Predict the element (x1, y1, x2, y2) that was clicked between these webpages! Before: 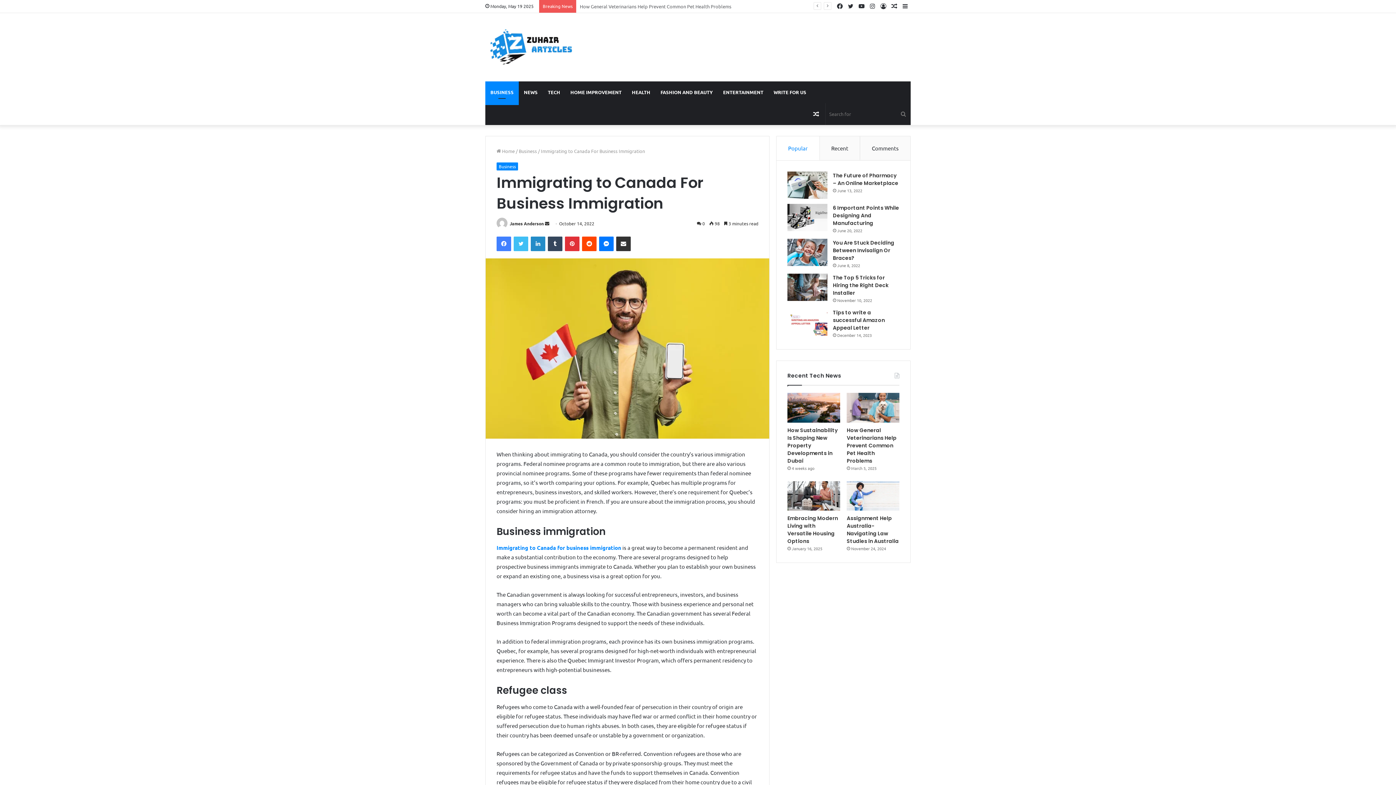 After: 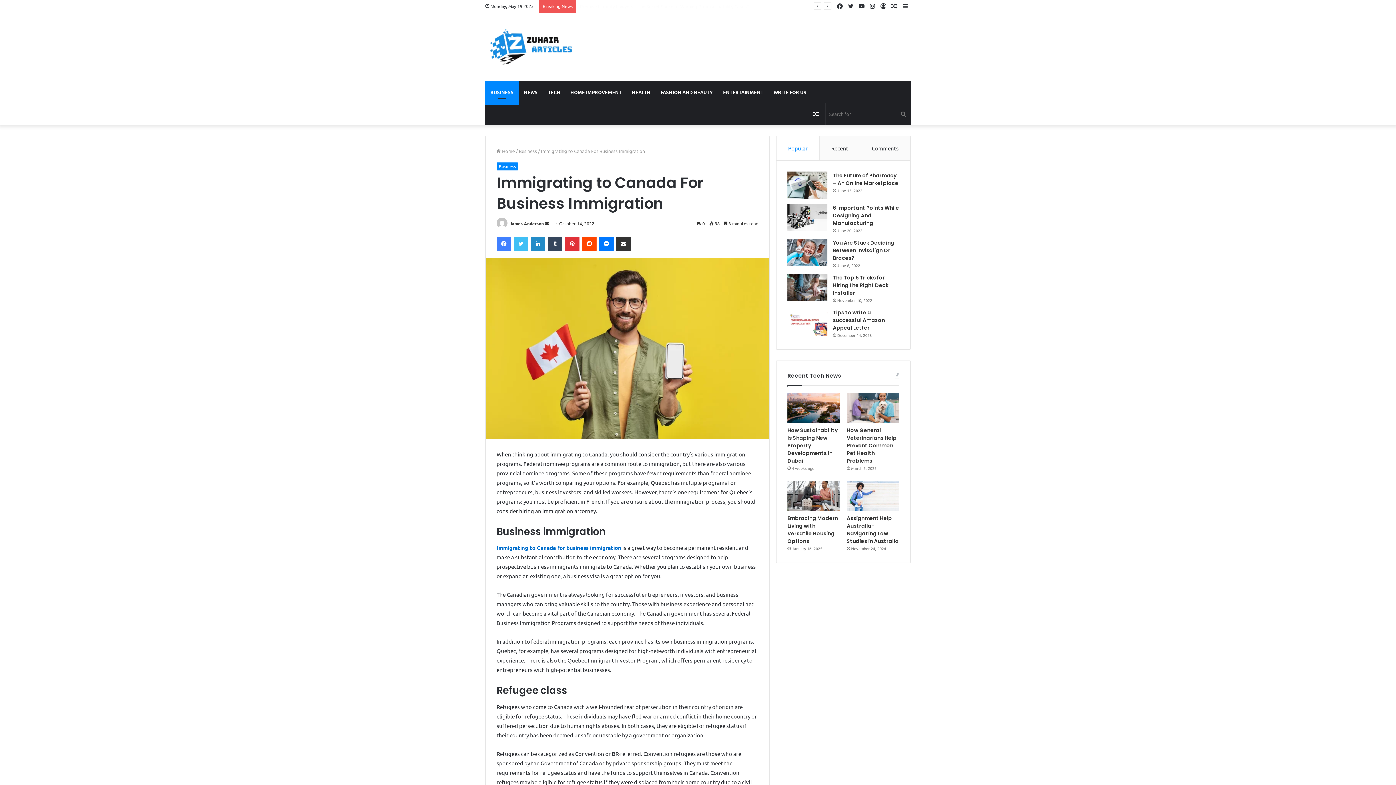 Action: bbox: (496, 544, 621, 551) label: Immigrating to Canada for business immigration